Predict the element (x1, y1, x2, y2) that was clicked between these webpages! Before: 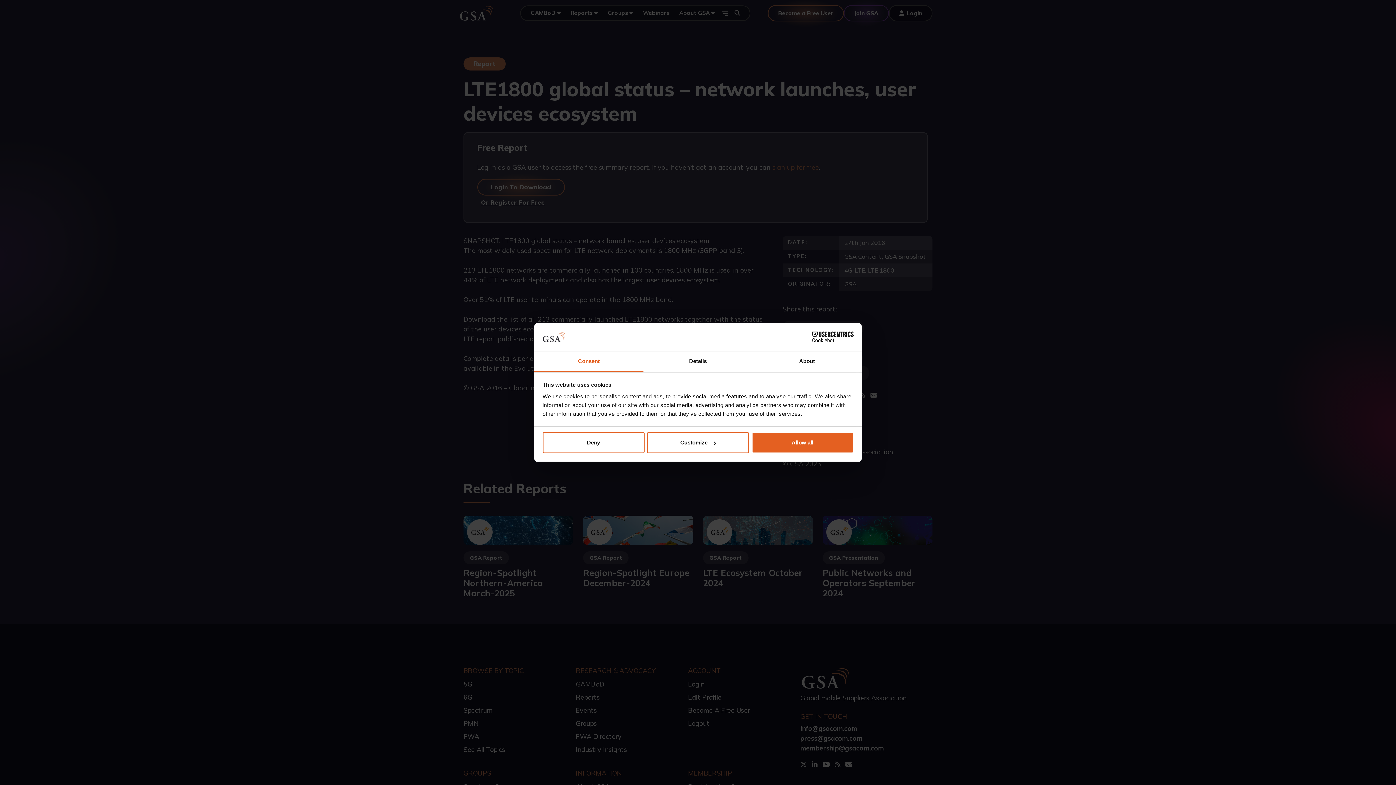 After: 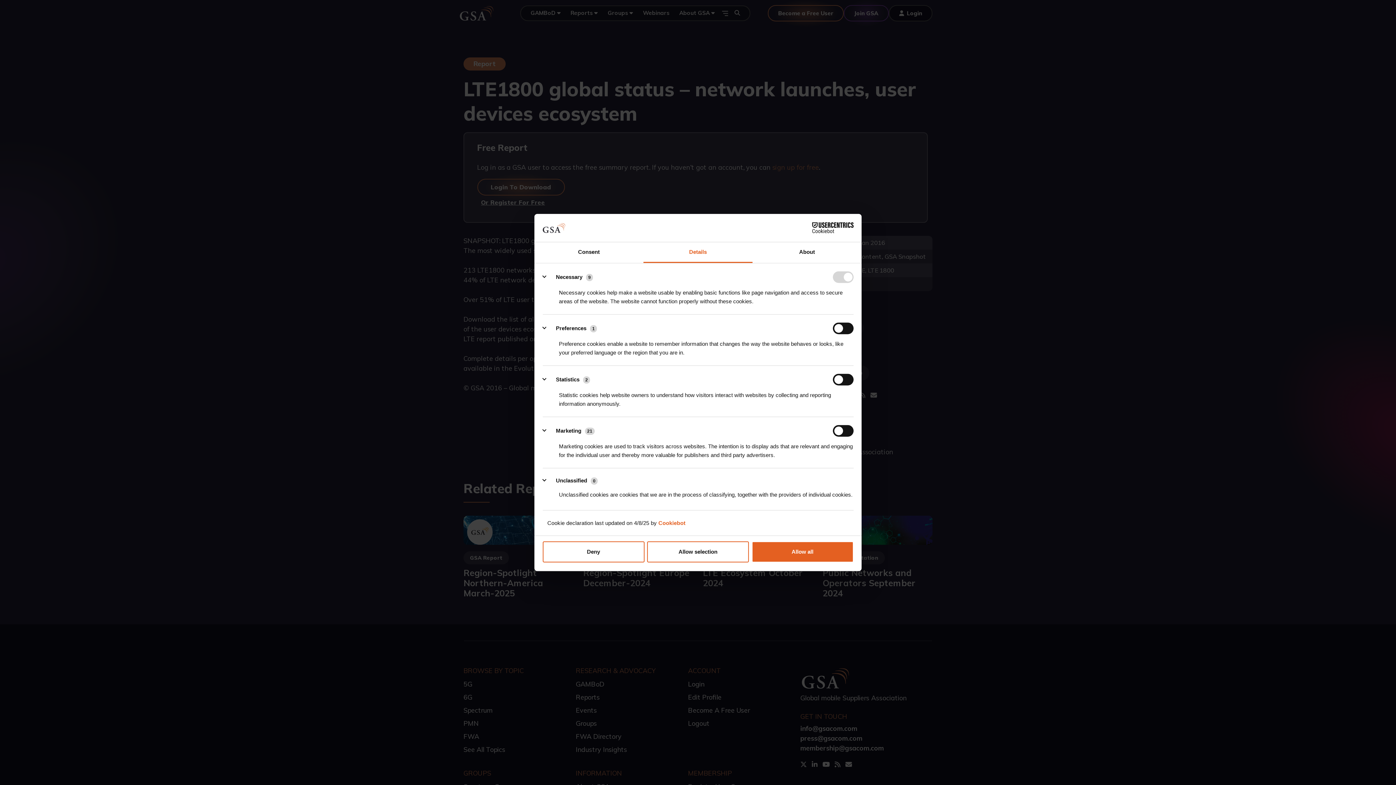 Action: bbox: (643, 351, 752, 372) label: Details